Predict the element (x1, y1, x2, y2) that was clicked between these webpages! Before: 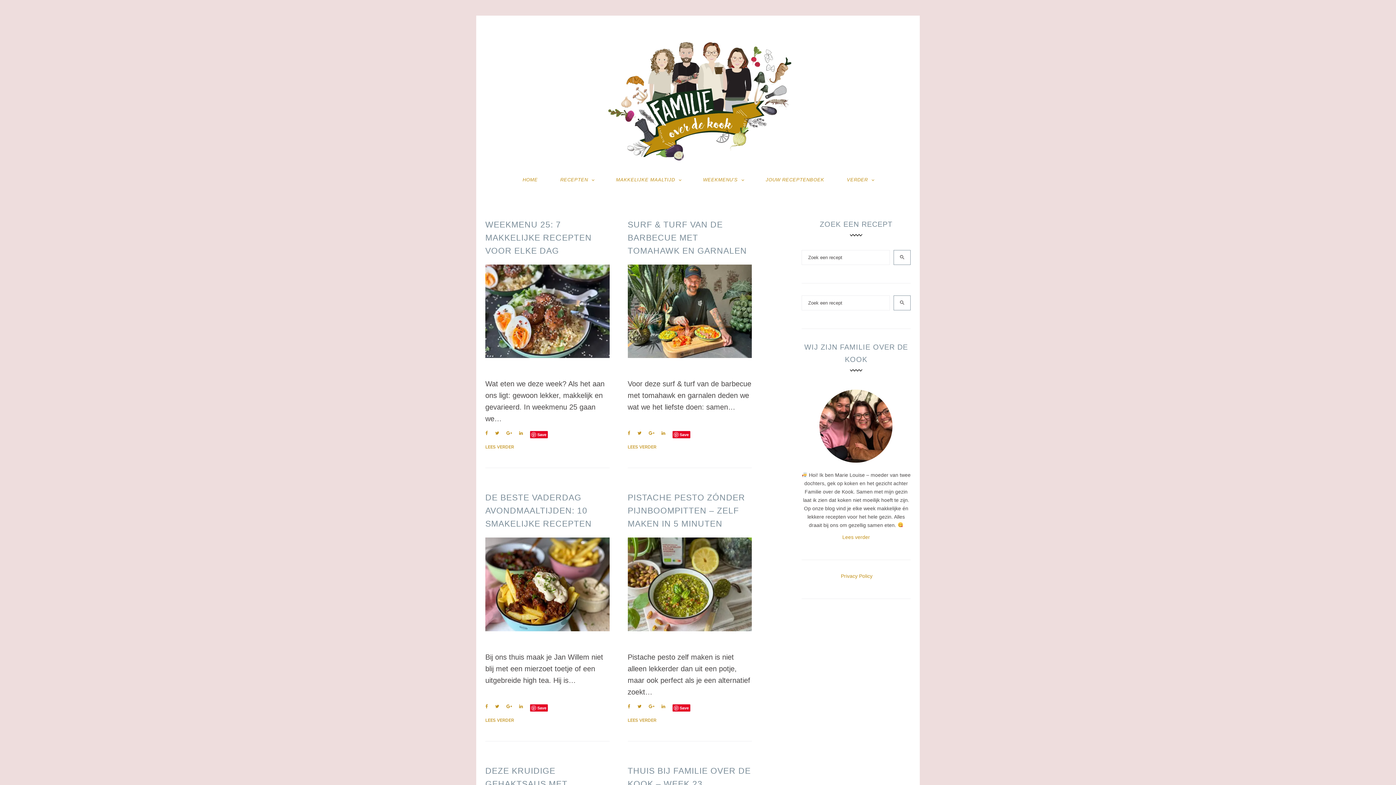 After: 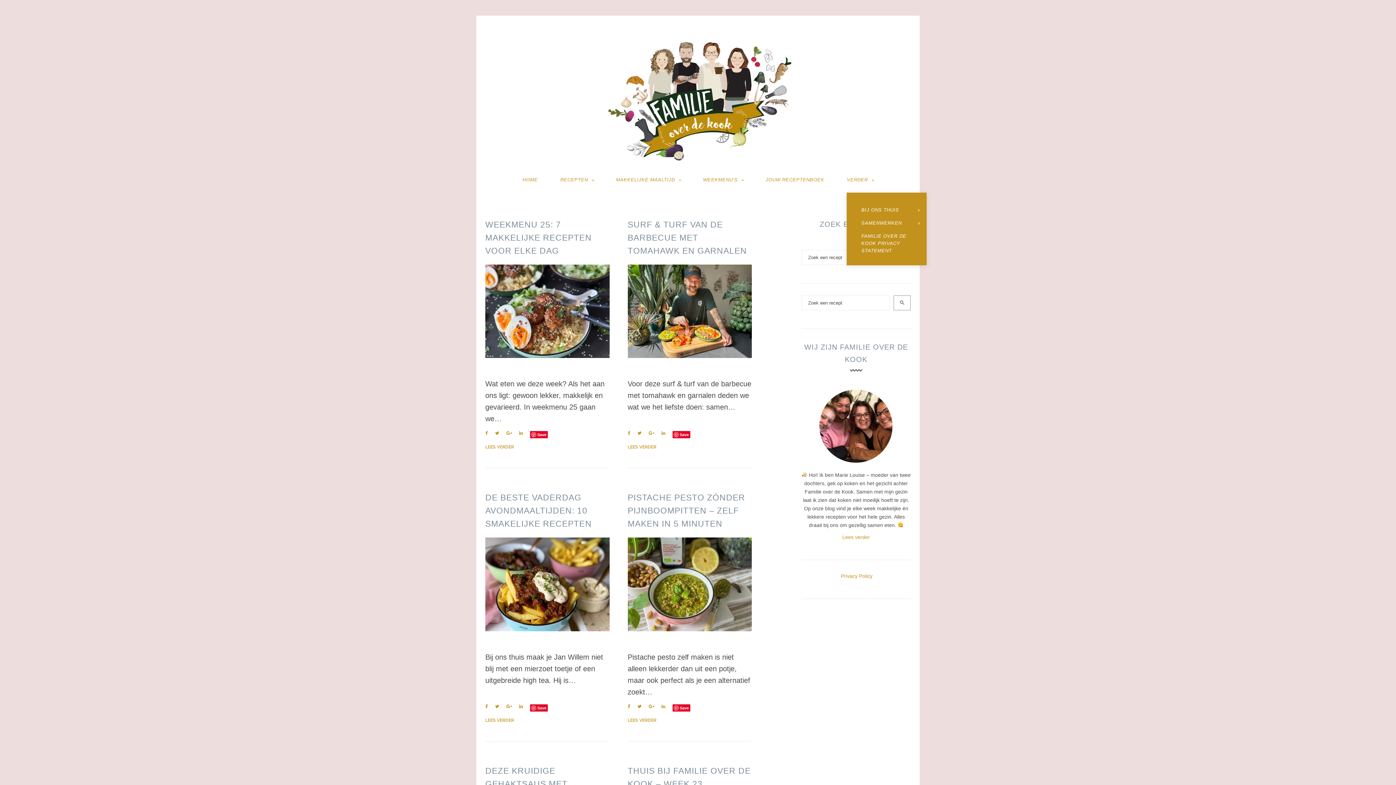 Action: label: VERDER bbox: (847, 174, 873, 185)